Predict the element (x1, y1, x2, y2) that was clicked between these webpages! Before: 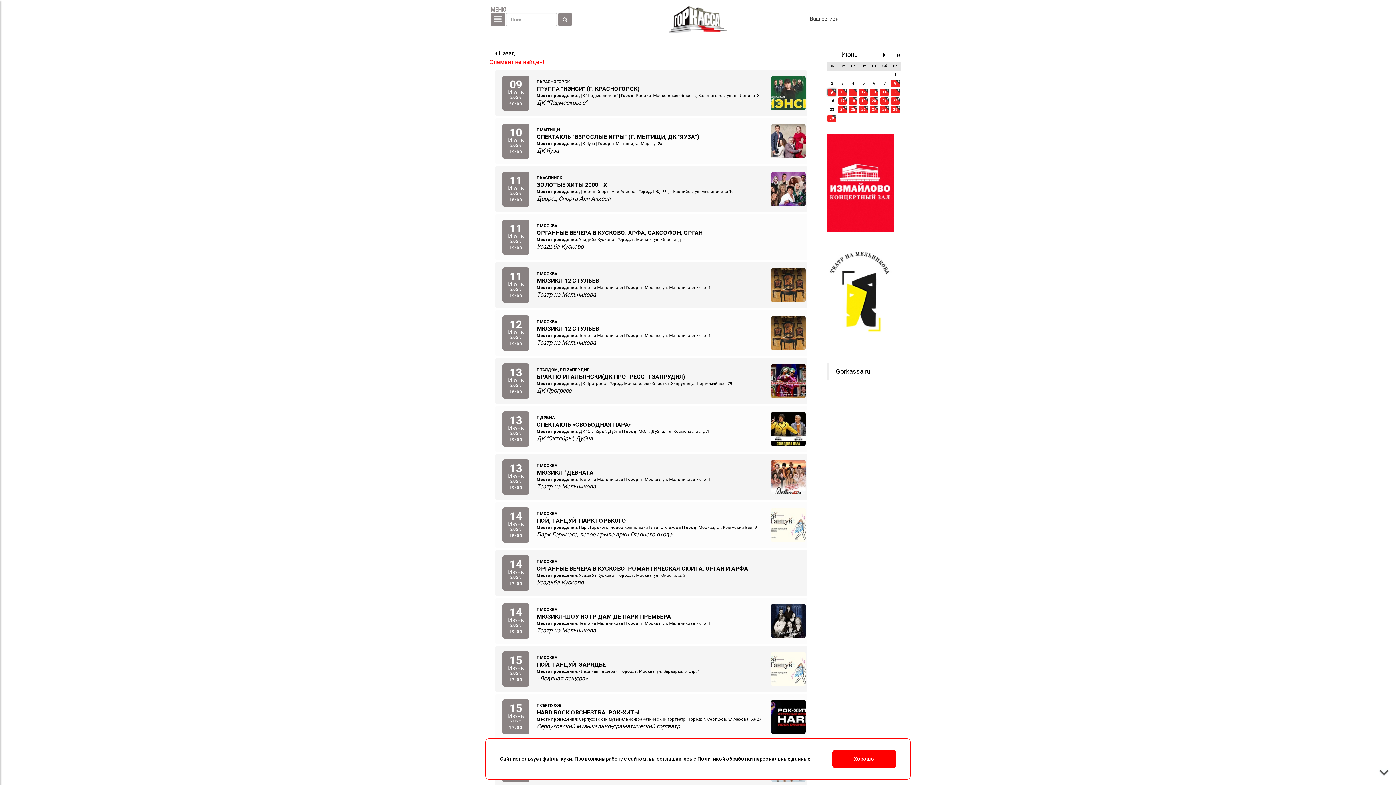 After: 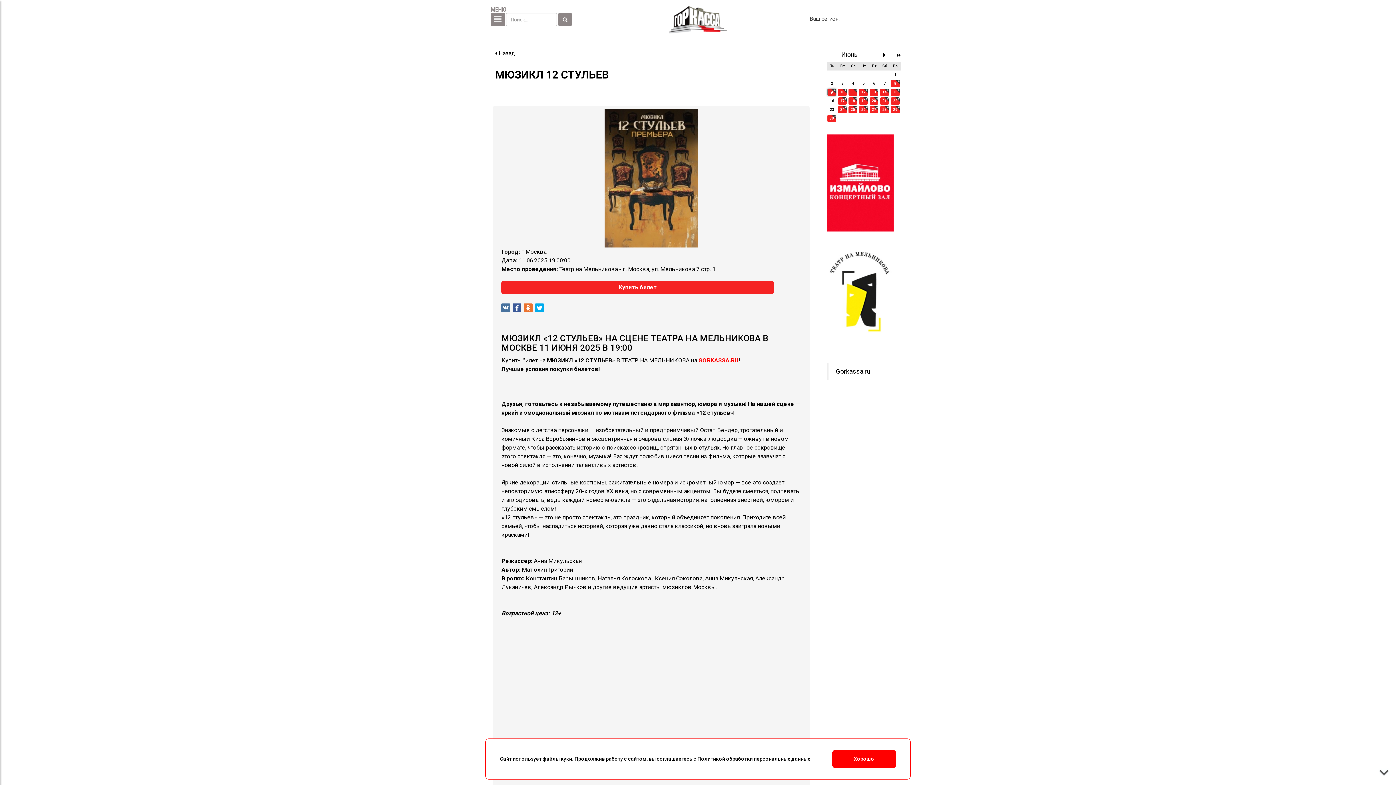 Action: bbox: (495, 262, 807, 308) label: 11
Июнь
2025
19:00
Г МОСКВА
МЮЗИКЛ 12 СТУЛЬЕВ
Место проведения: Театр на Мельникова | Город: г. Москва, ул. Мельникова 7 стр. 1
Театр на Мельникова